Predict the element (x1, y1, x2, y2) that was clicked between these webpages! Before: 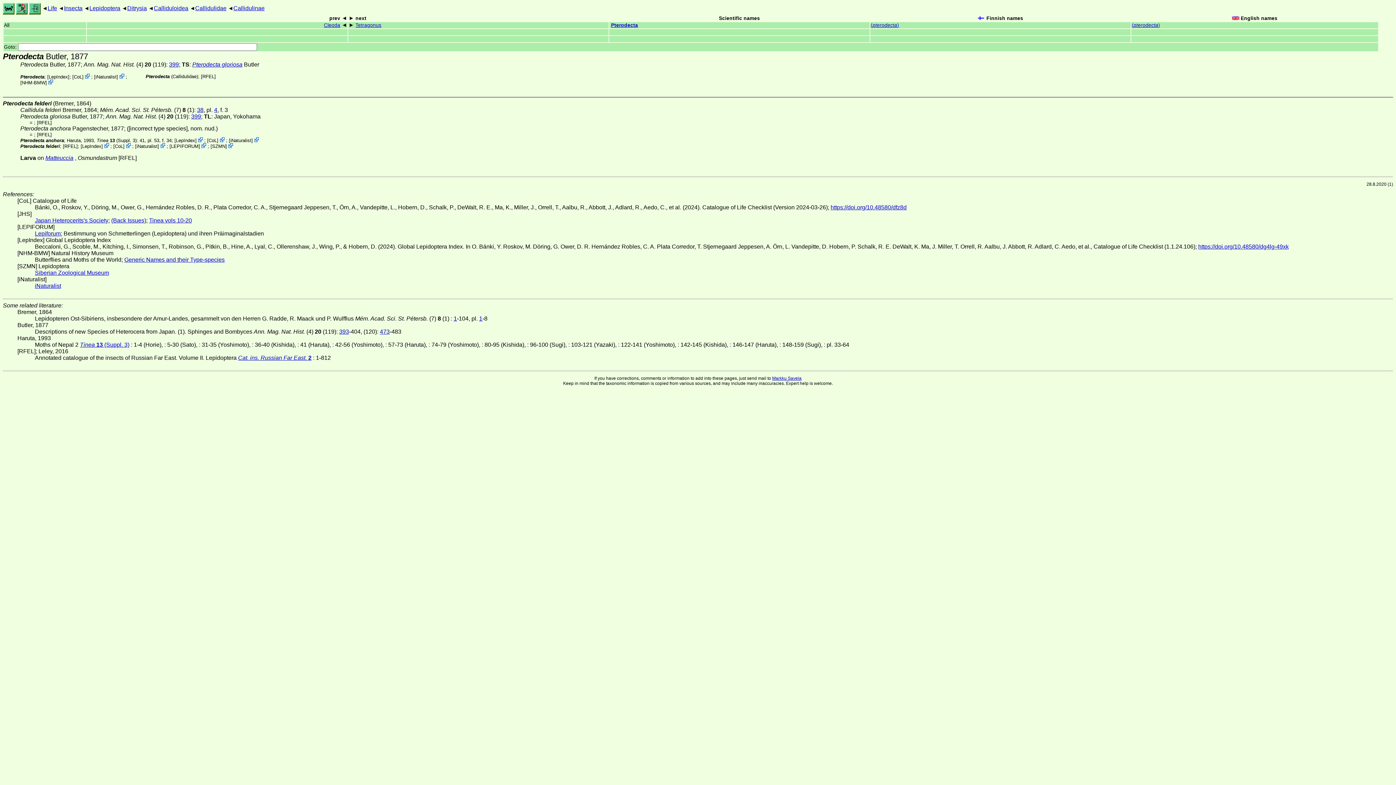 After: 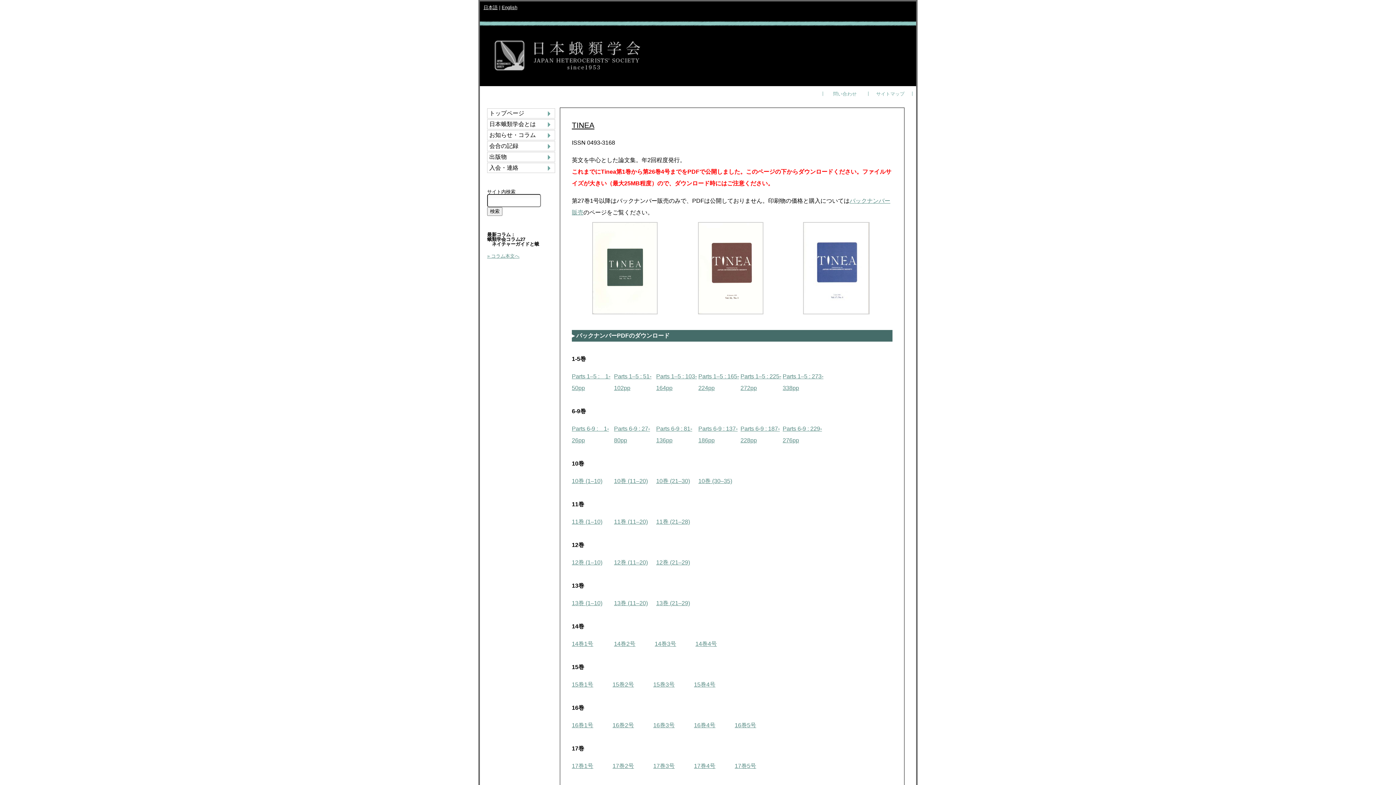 Action: bbox: (149, 217, 192, 223) label: Tinea vols 10-20